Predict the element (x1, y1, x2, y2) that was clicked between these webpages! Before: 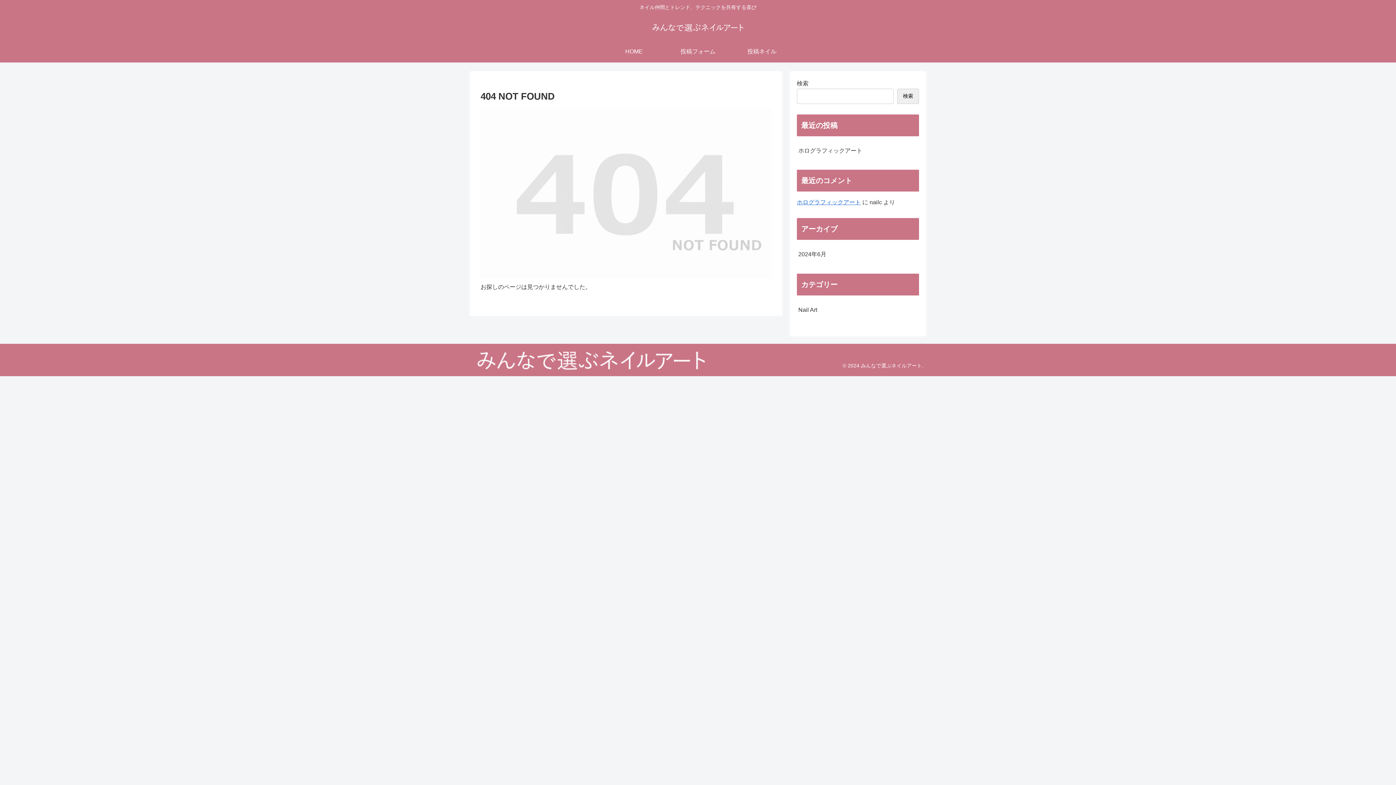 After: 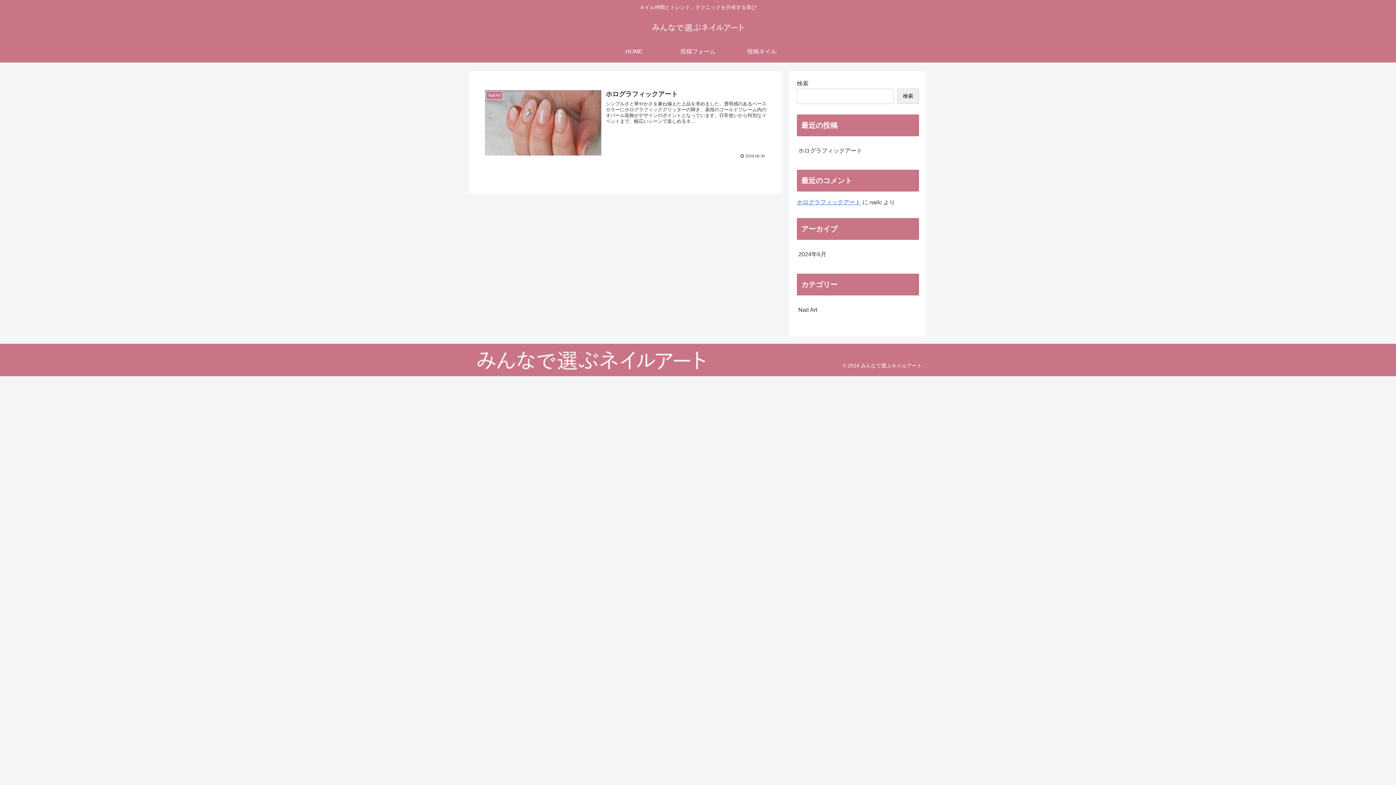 Action: label: 投稿ネイル bbox: (730, 40, 794, 62)